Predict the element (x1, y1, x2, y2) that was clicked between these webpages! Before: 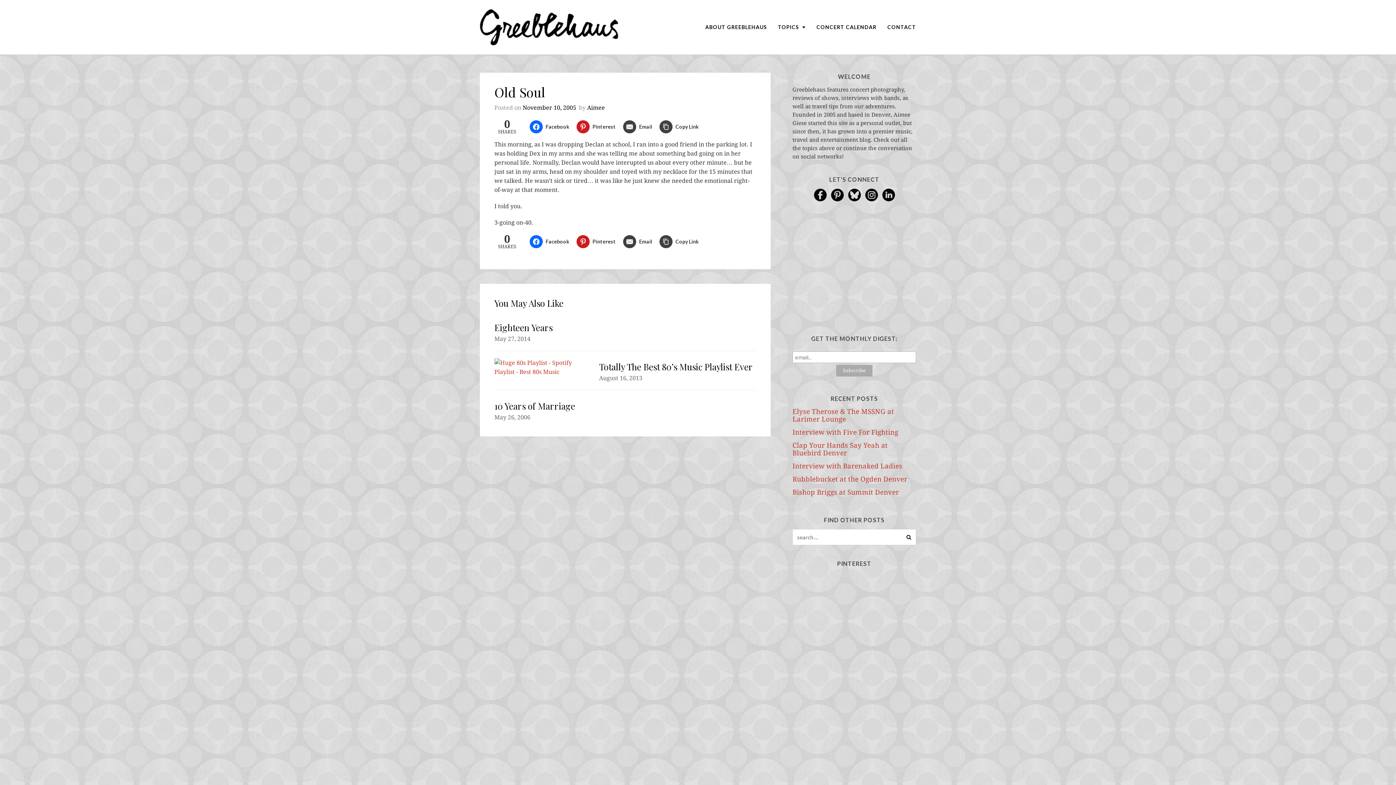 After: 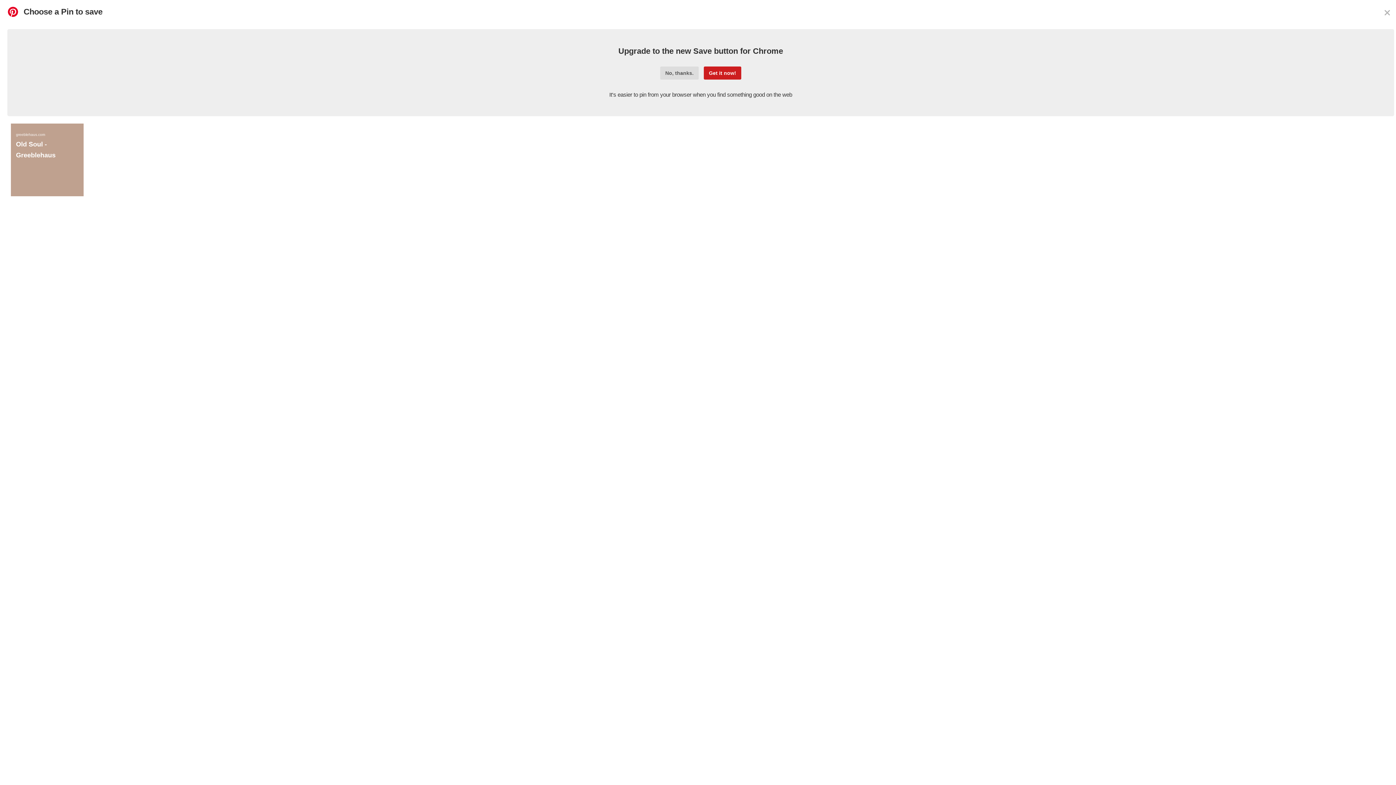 Action: bbox: (576, 120, 621, 133) label: Pinterest